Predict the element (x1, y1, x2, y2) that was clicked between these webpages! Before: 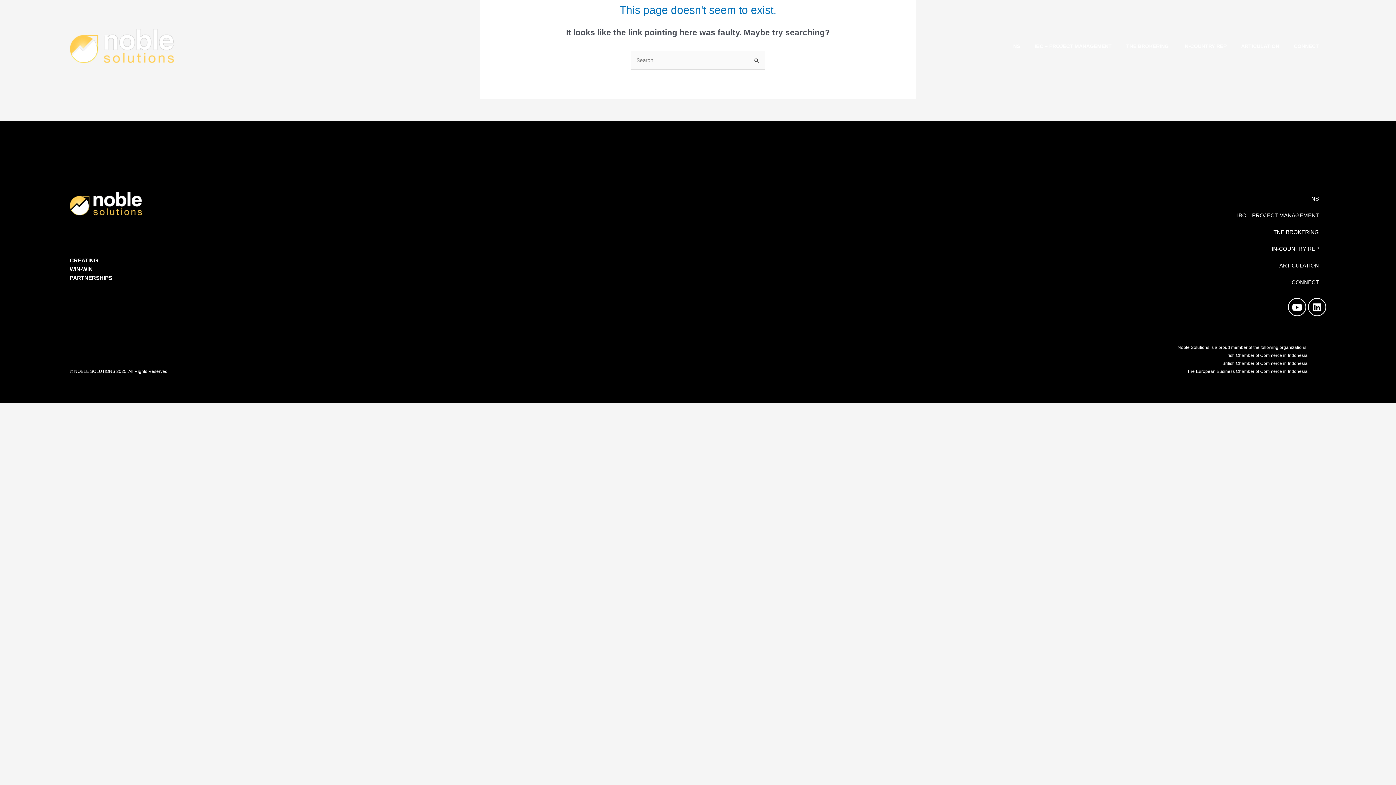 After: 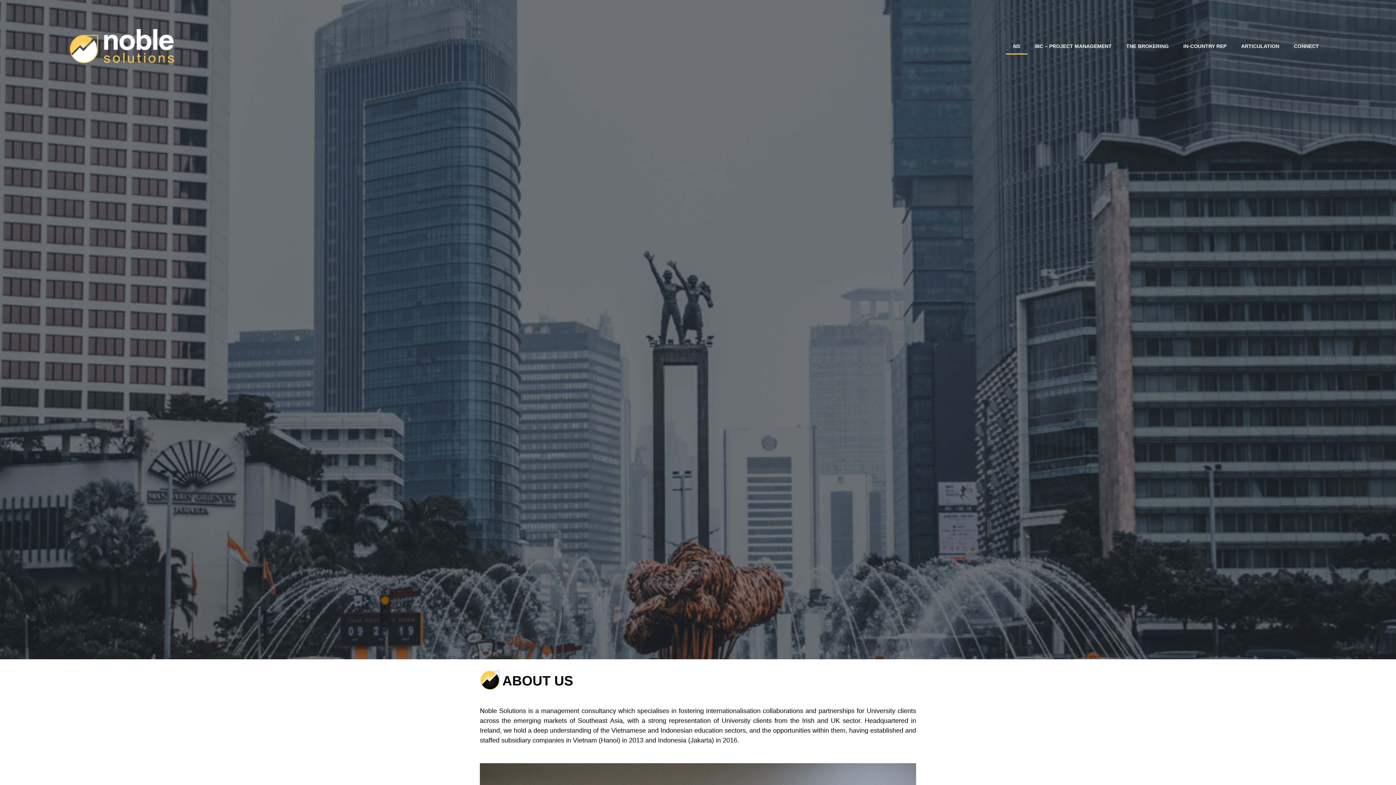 Action: bbox: (698, 190, 1326, 207) label: NS